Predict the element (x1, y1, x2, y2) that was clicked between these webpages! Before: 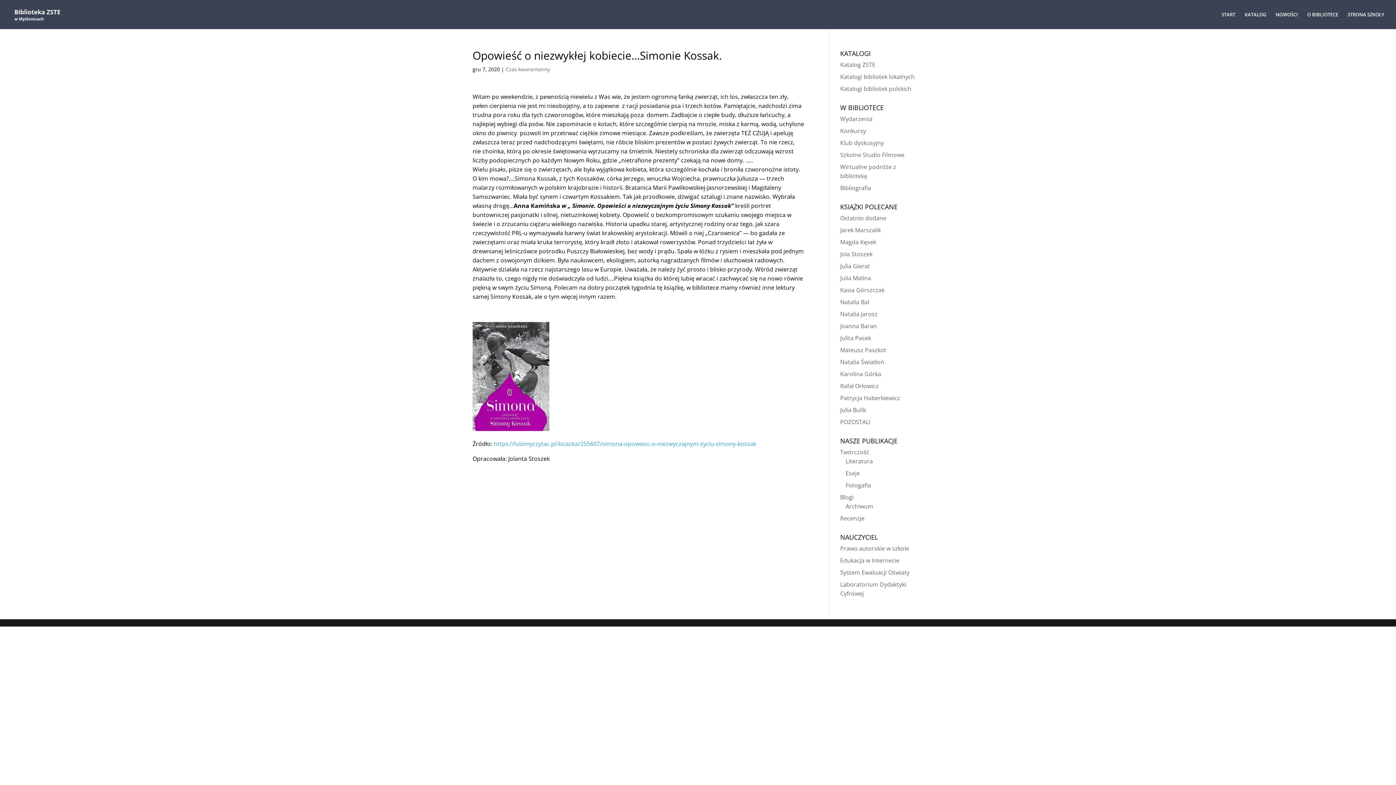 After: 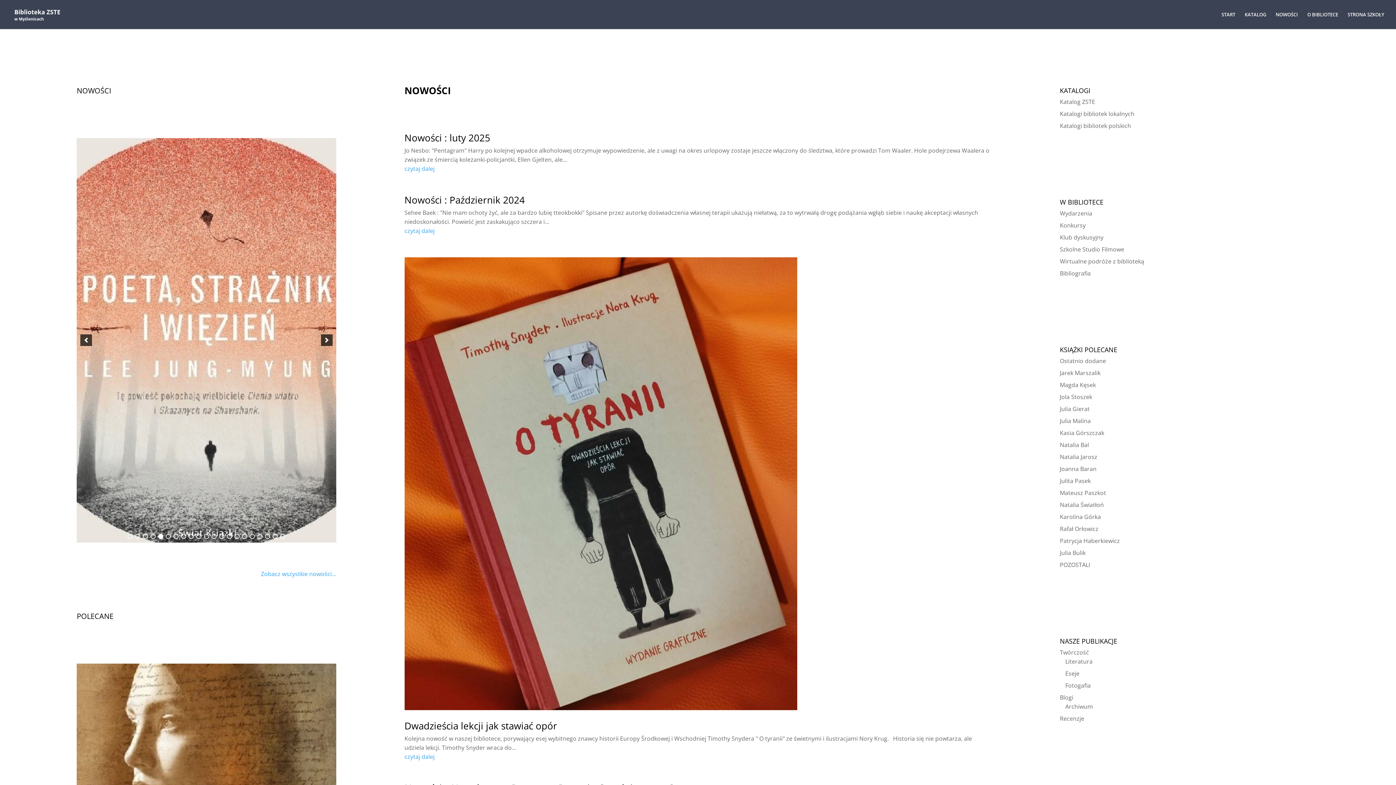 Action: label: NOWOŚCI bbox: (1276, 12, 1298, 29)